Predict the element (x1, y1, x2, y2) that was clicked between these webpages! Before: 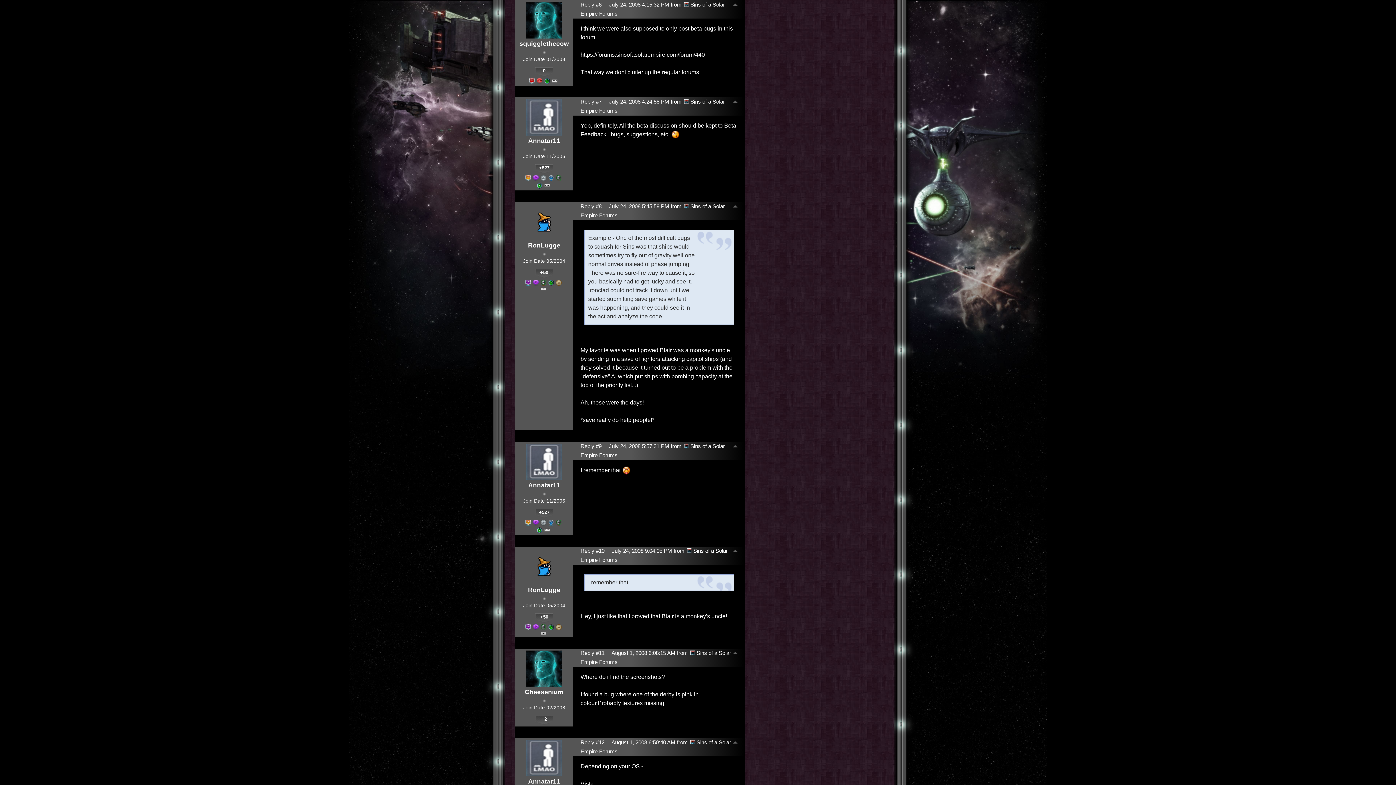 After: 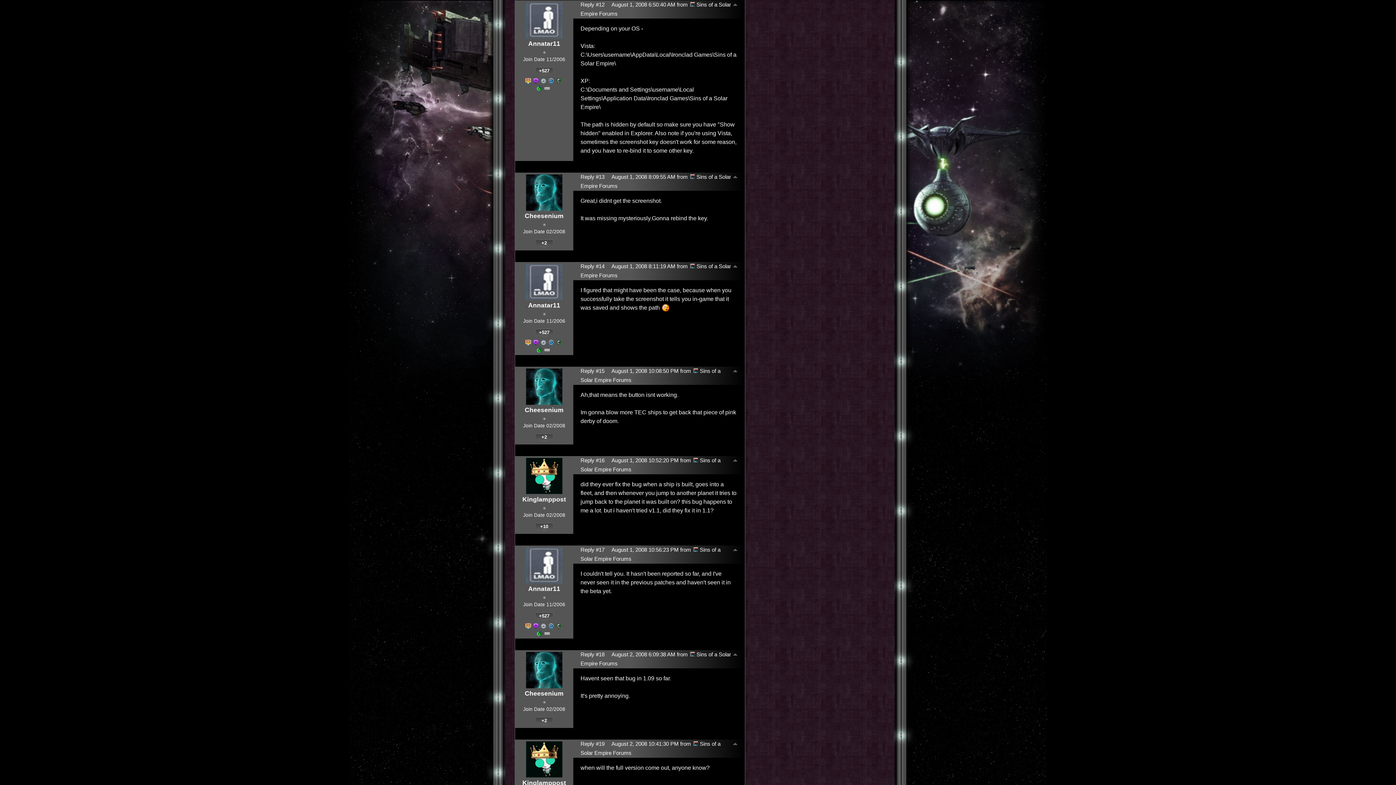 Action: label: Reply #12 bbox: (580, 739, 604, 746)